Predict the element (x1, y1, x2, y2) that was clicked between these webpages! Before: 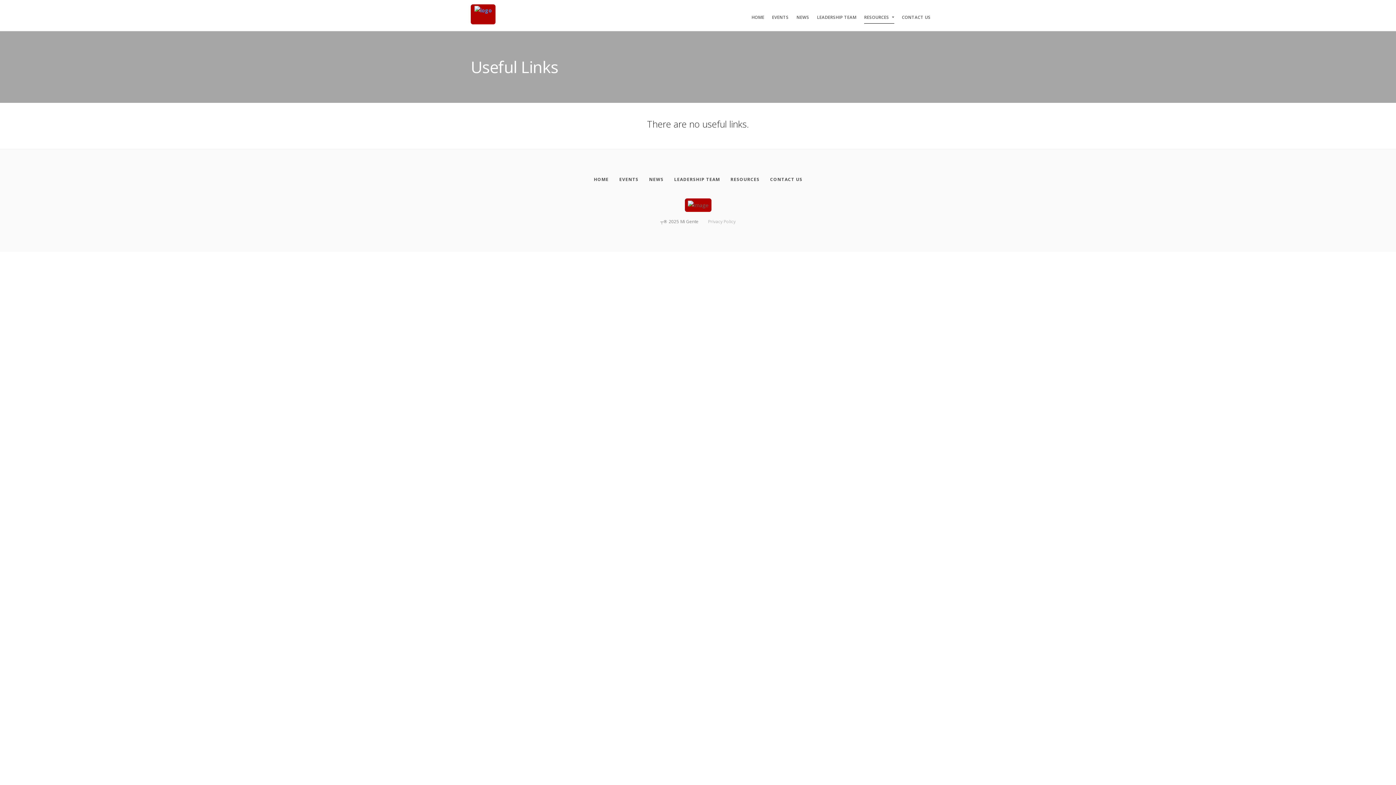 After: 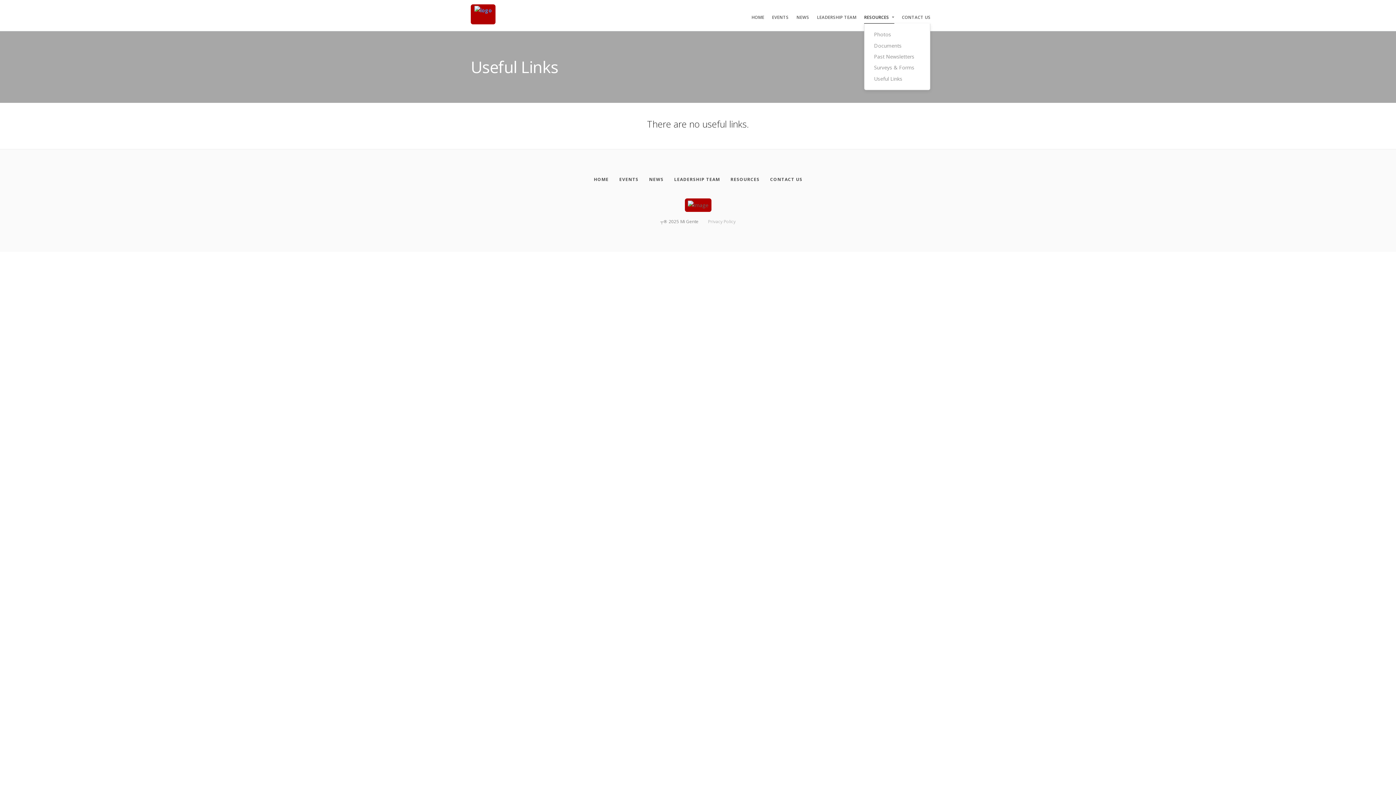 Action: label: Resources bbox: (864, 12, 889, 21)